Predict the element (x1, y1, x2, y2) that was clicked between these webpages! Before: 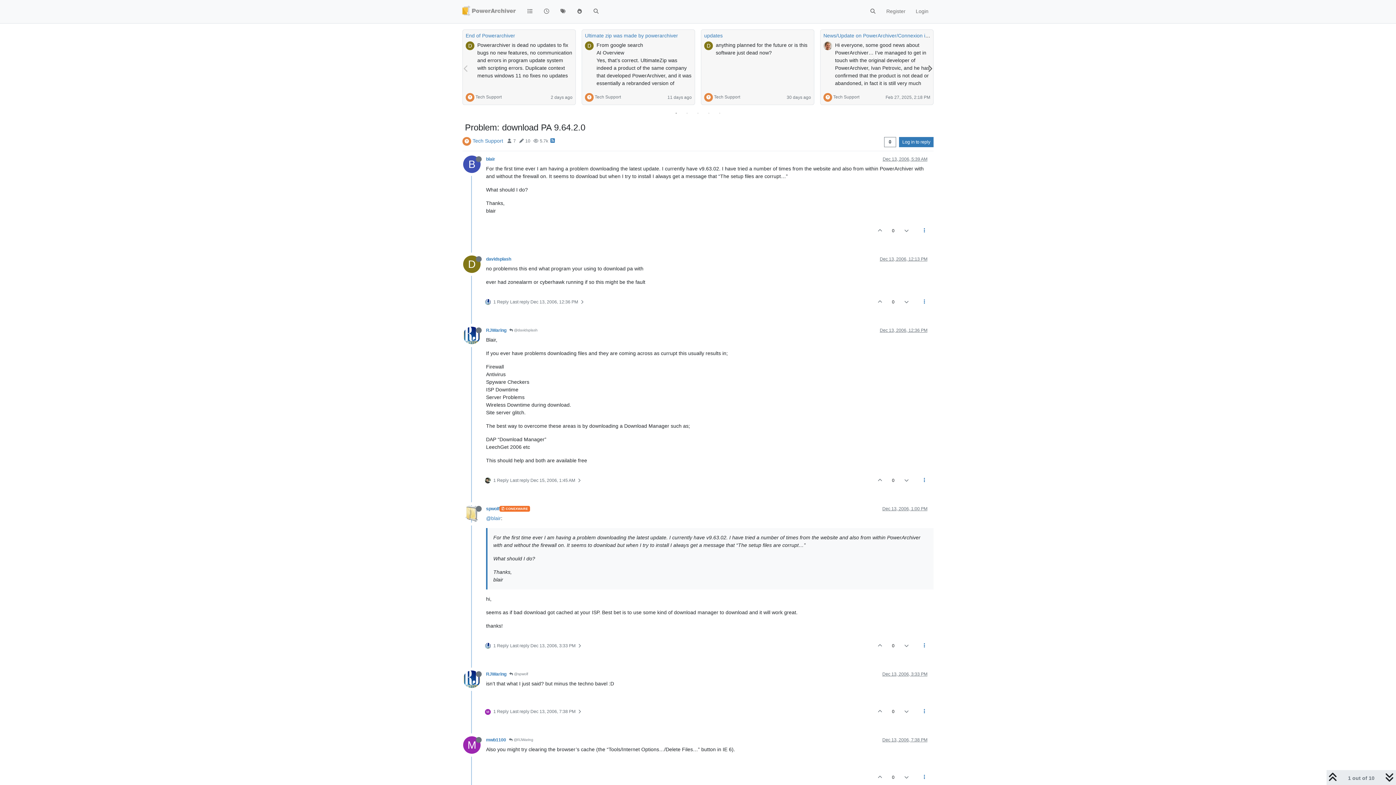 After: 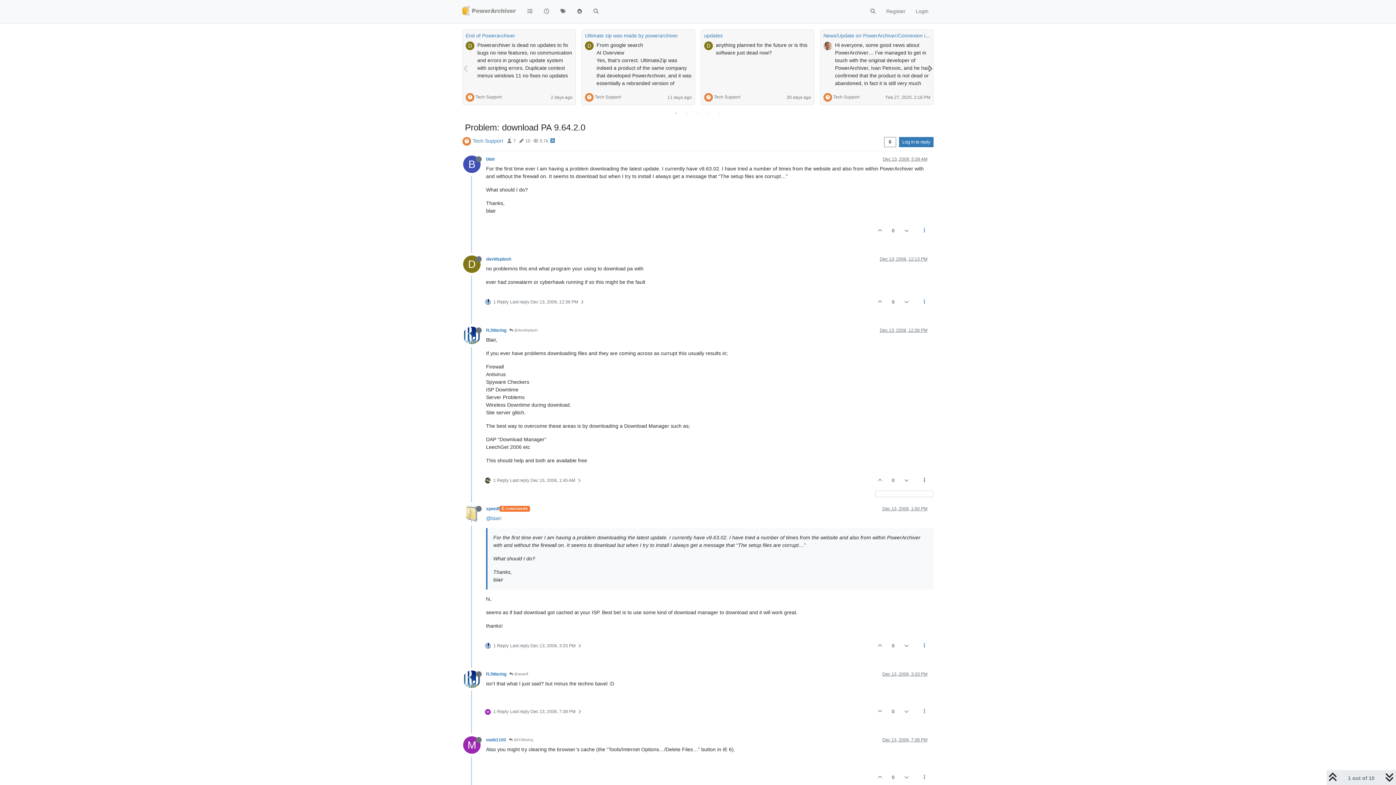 Action: bbox: (915, 470, 933, 490)